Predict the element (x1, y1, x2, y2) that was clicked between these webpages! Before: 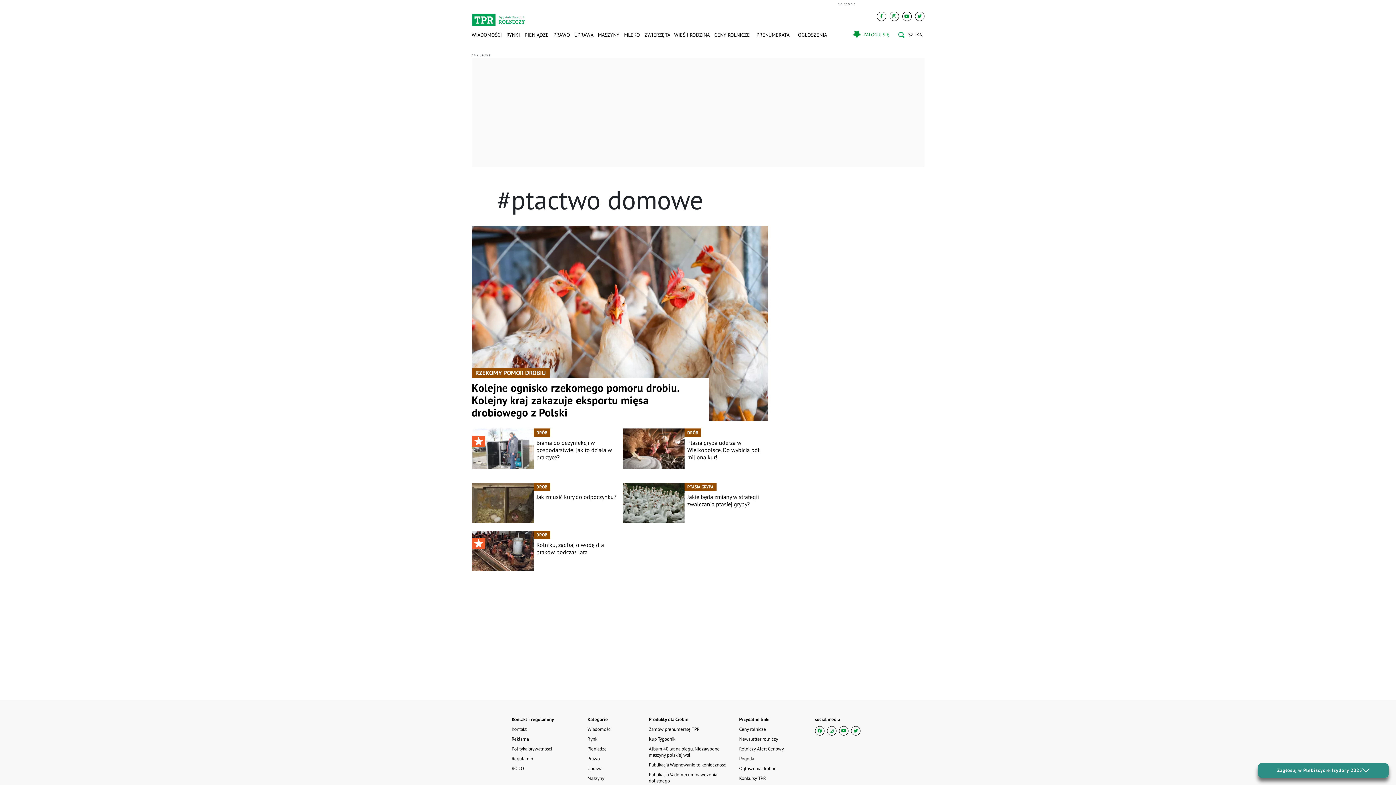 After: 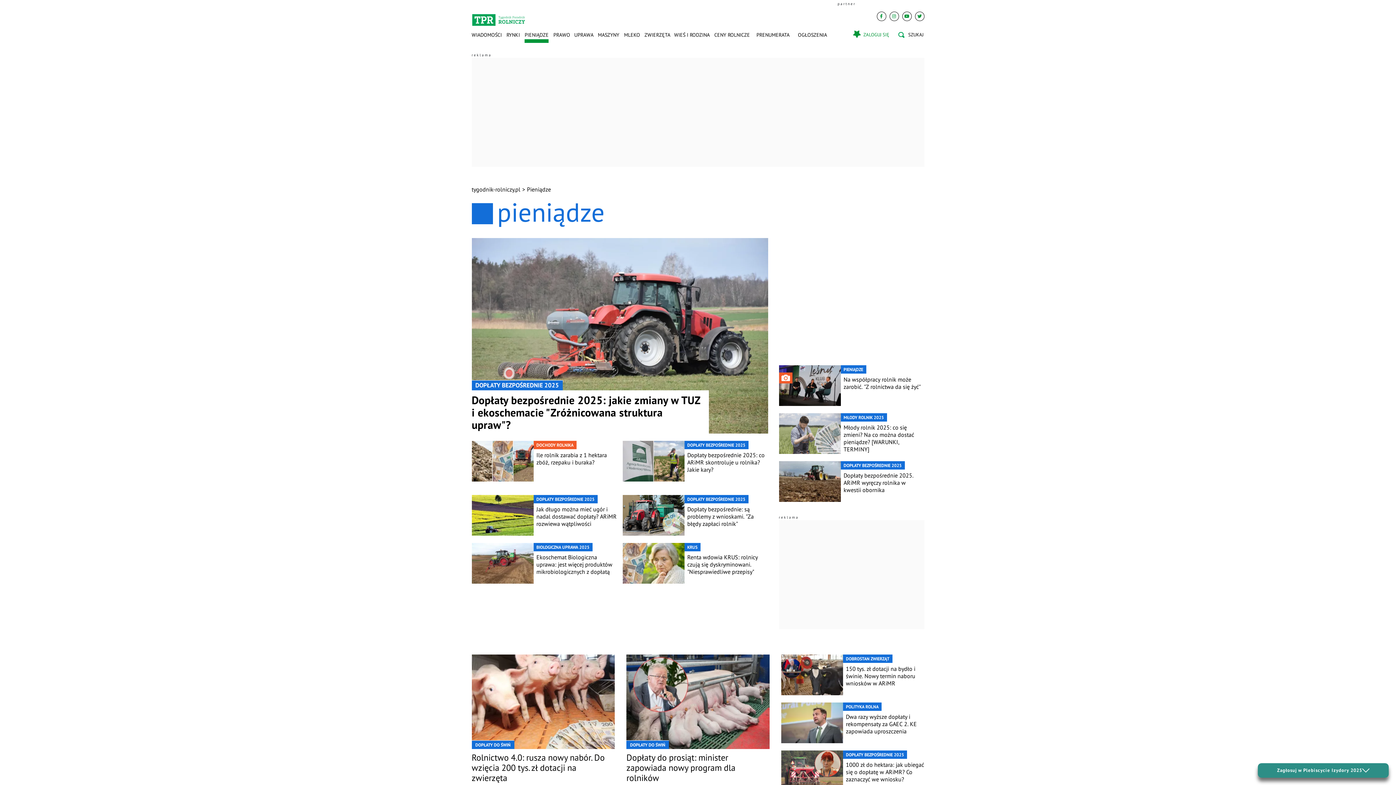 Action: label: Pieniądze bbox: (587, 746, 606, 752)